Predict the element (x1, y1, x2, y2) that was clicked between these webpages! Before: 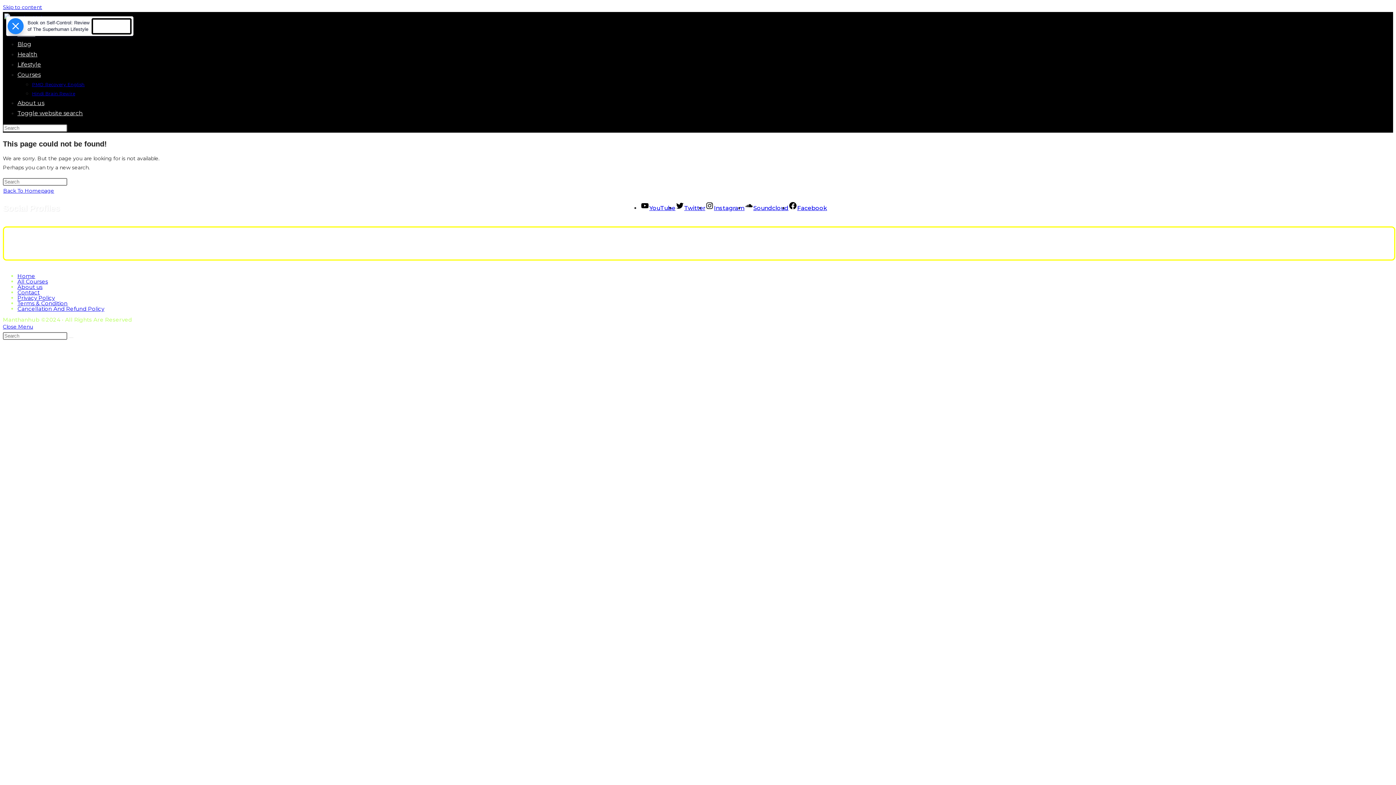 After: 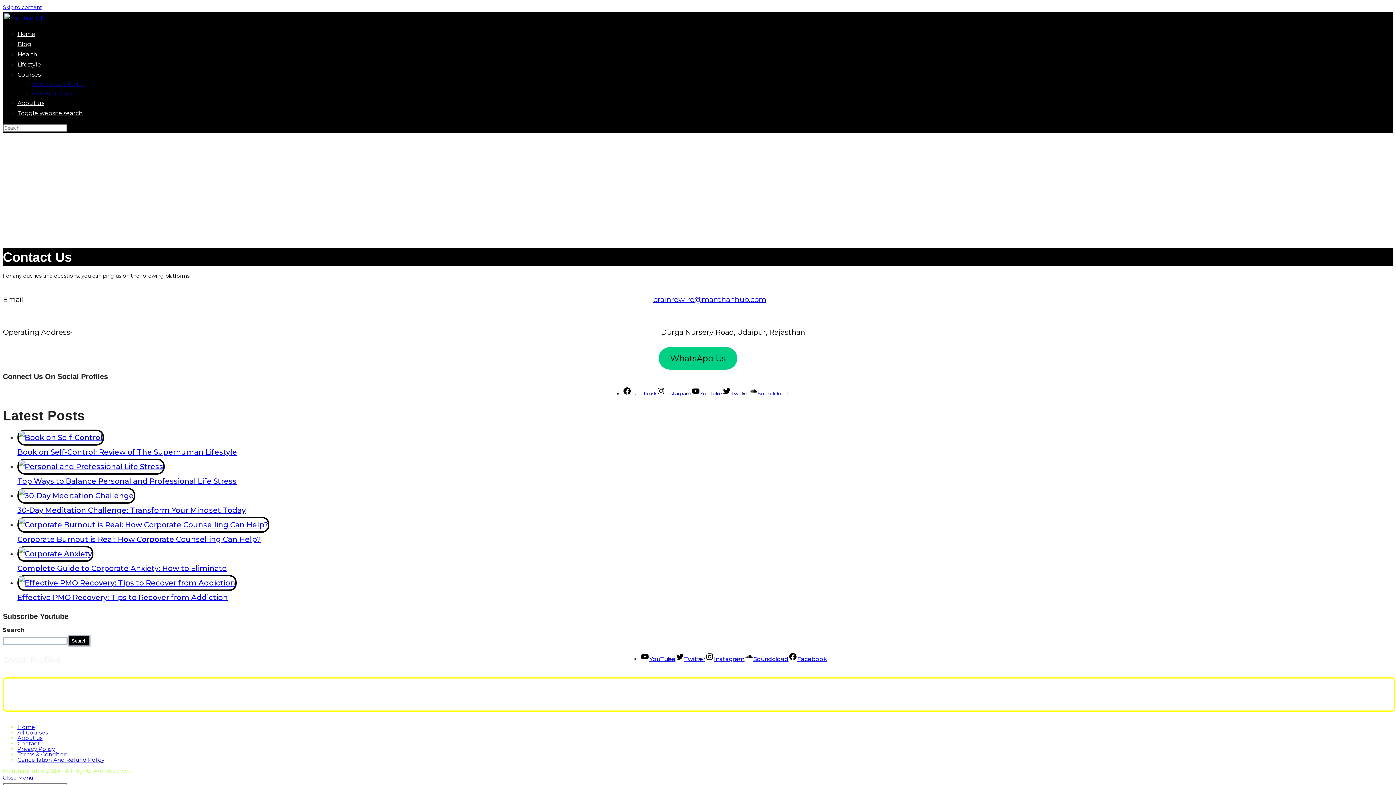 Action: bbox: (17, 288, 39, 295) label: Contact